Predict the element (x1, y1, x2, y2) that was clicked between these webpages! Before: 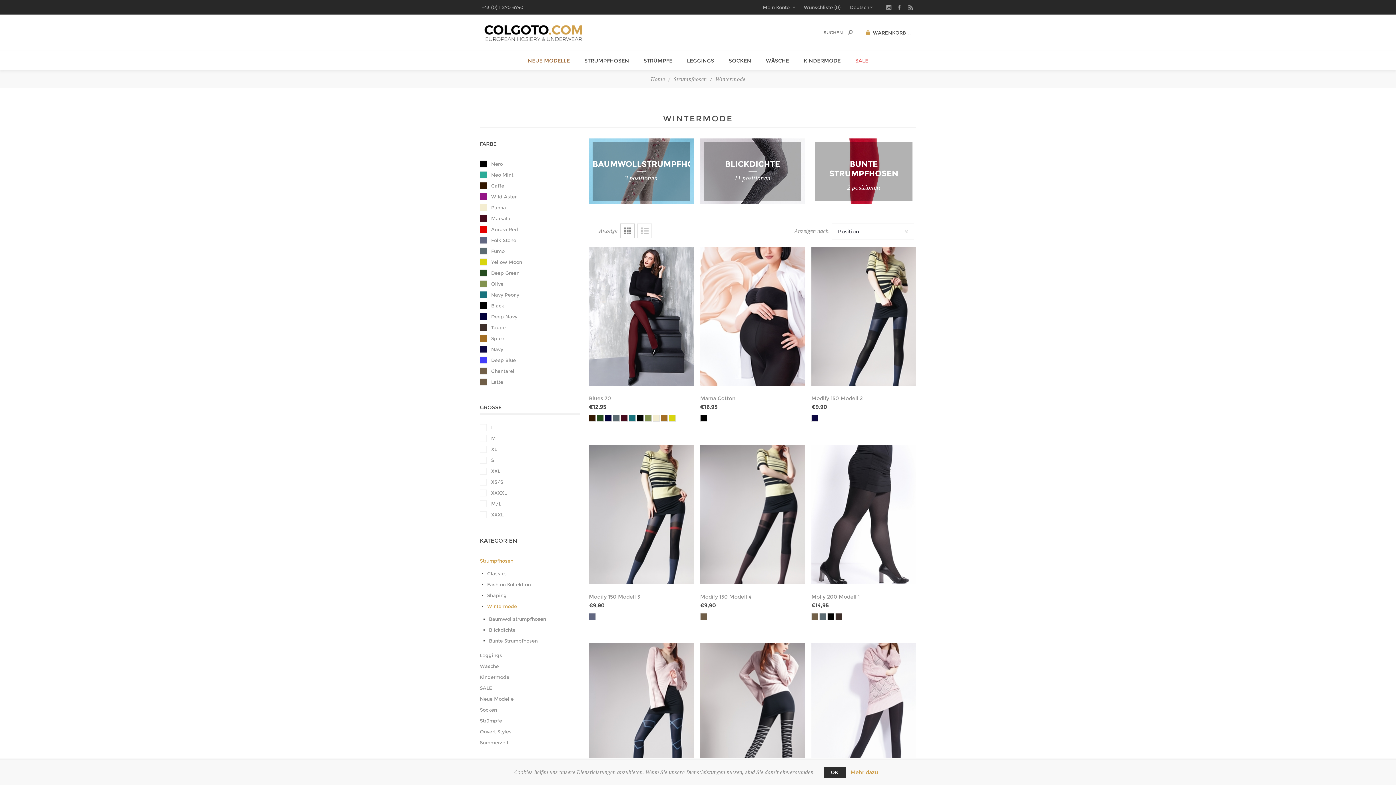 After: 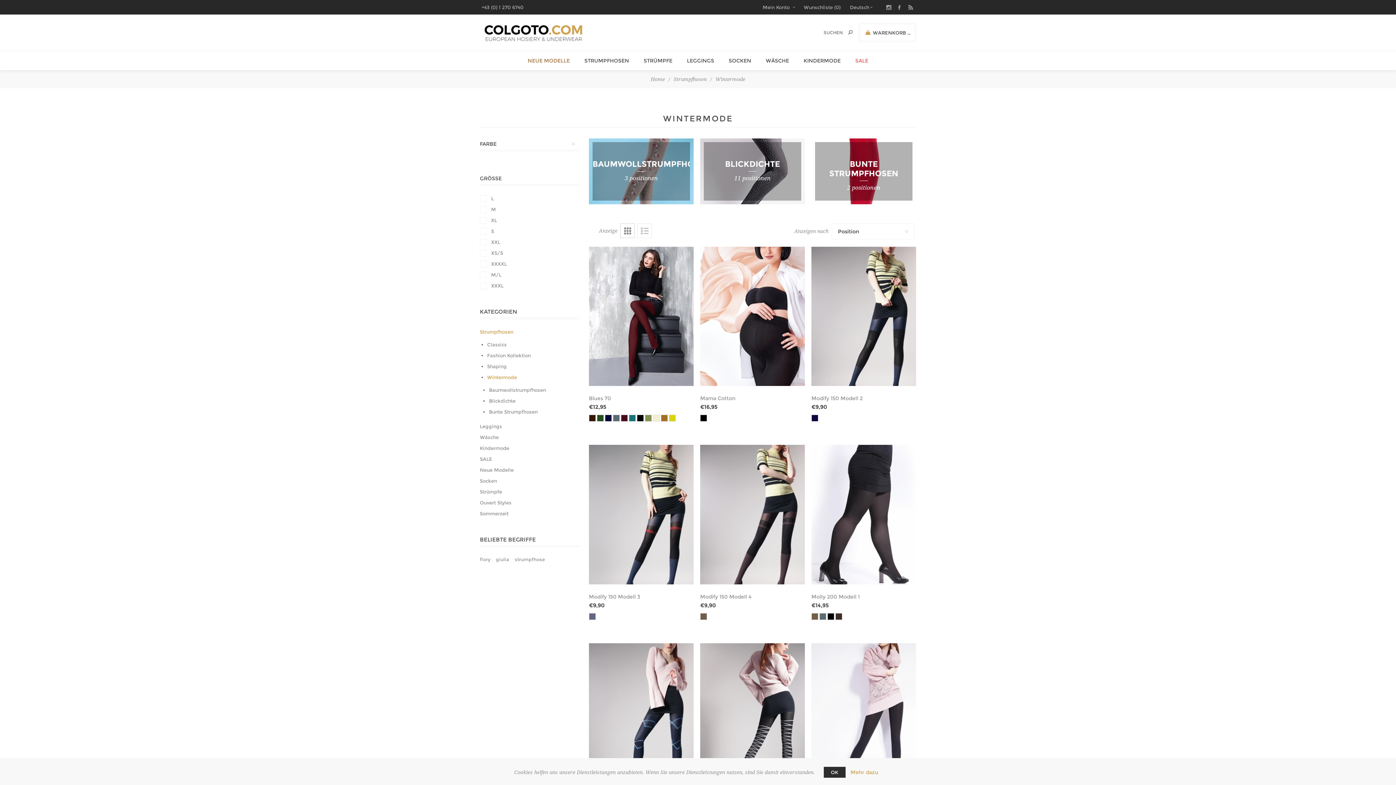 Action: label: FARBE bbox: (480, 138, 580, 151)